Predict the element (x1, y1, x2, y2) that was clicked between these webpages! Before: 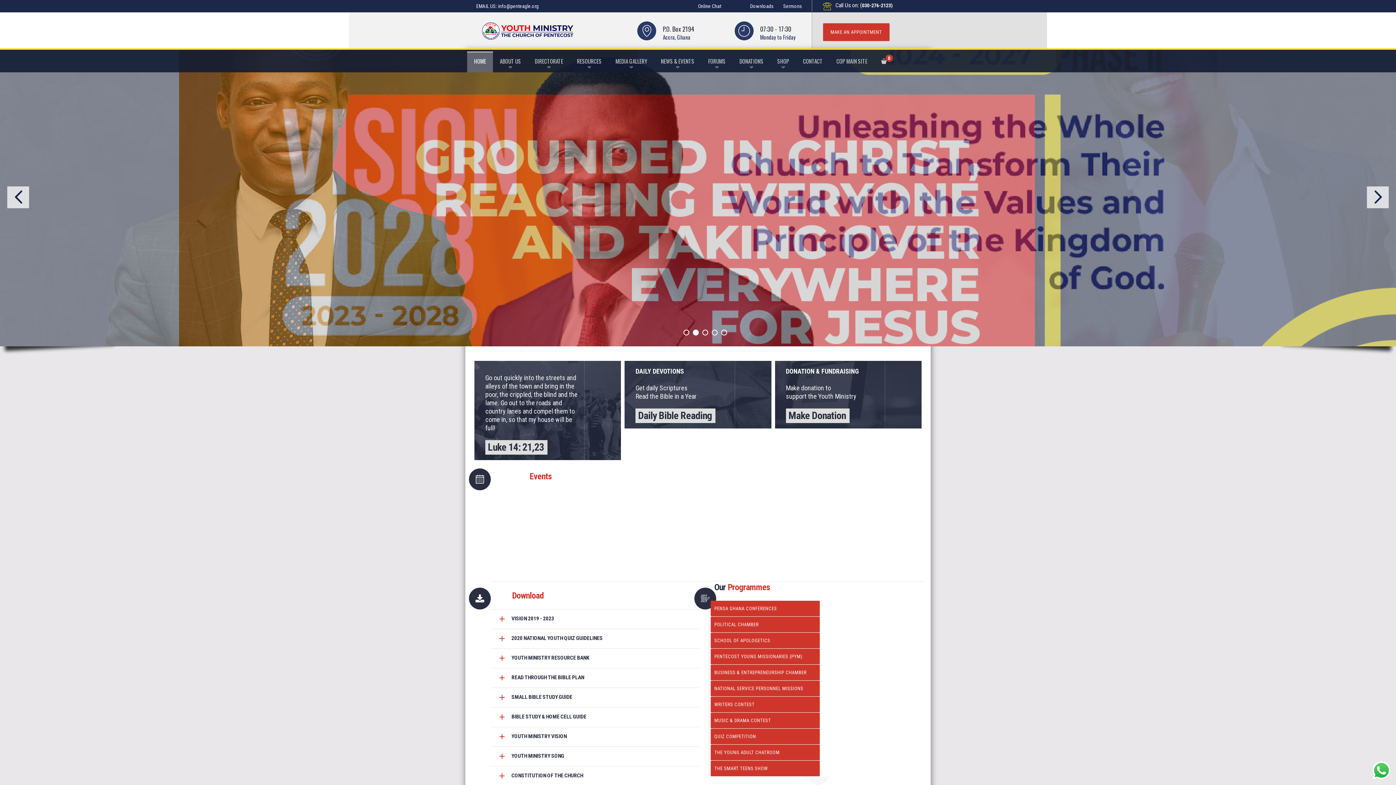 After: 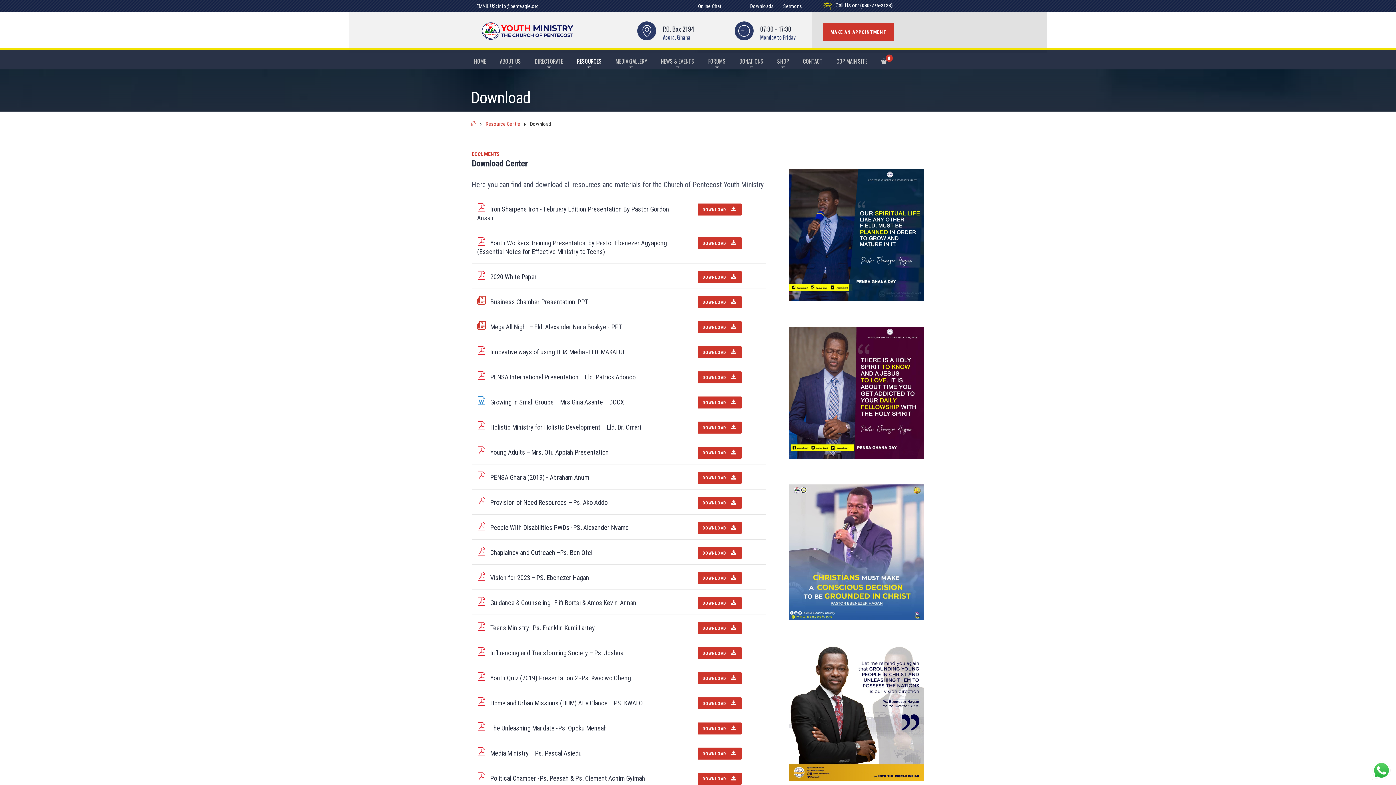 Action: label: Downloads bbox: (750, 3, 773, 9)